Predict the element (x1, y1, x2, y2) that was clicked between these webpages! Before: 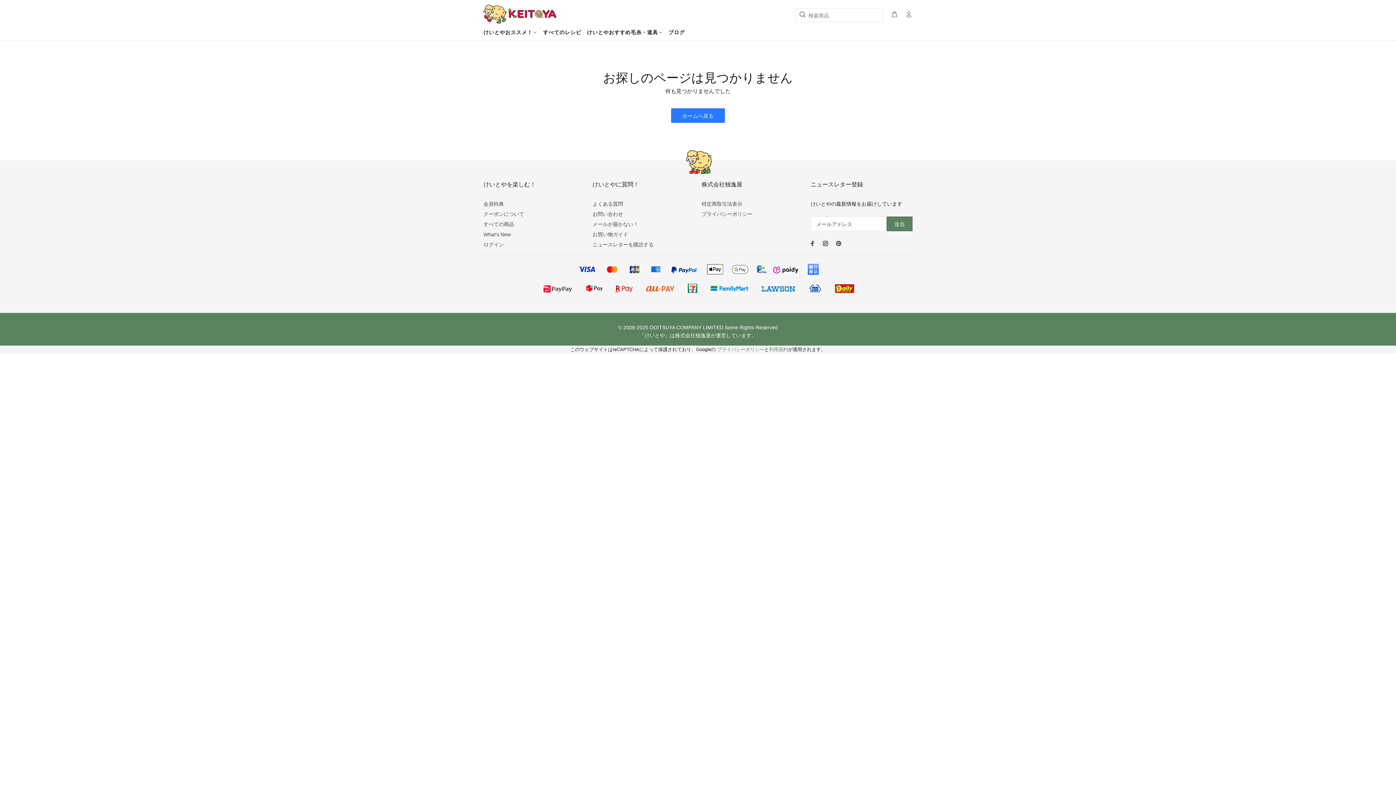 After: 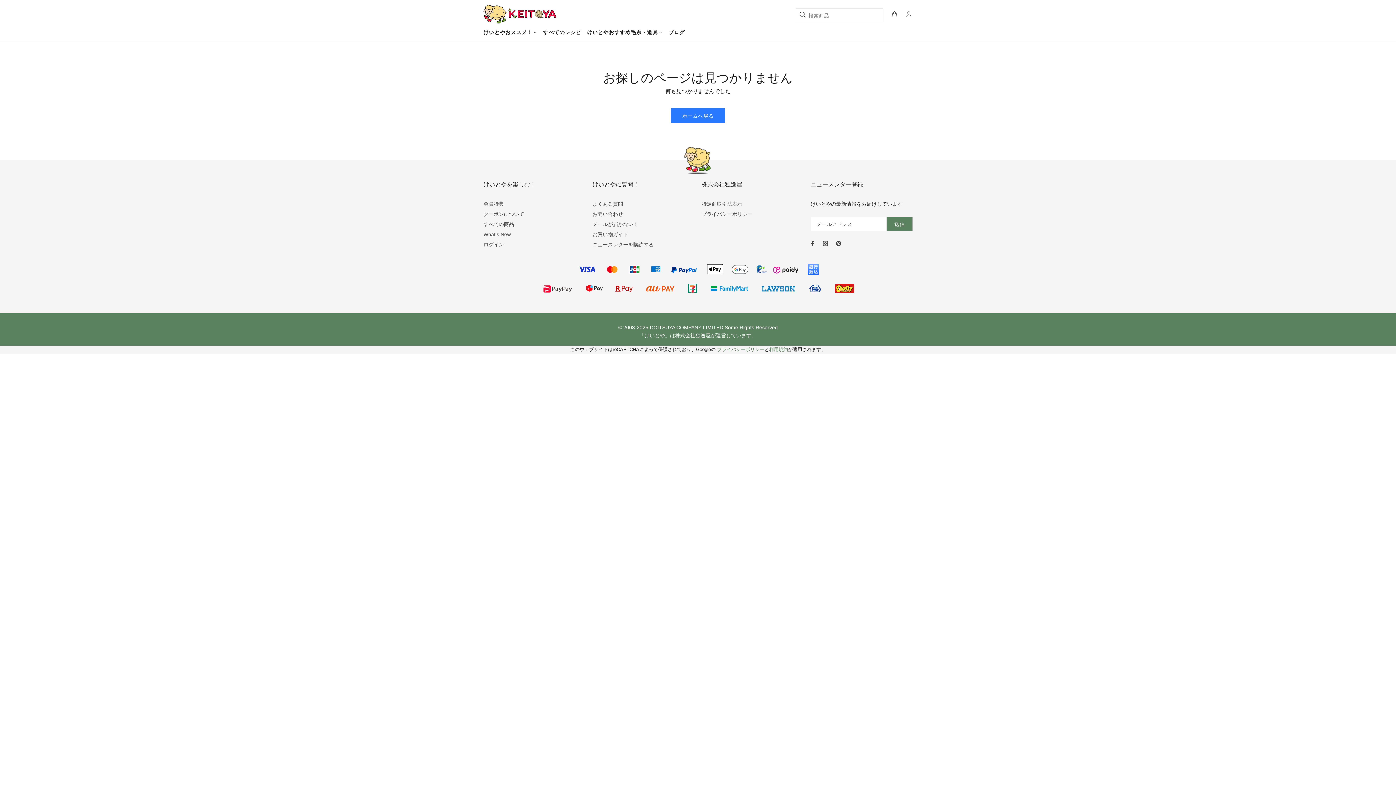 Action: label: プライバシーポリシー bbox: (717, 347, 764, 352)